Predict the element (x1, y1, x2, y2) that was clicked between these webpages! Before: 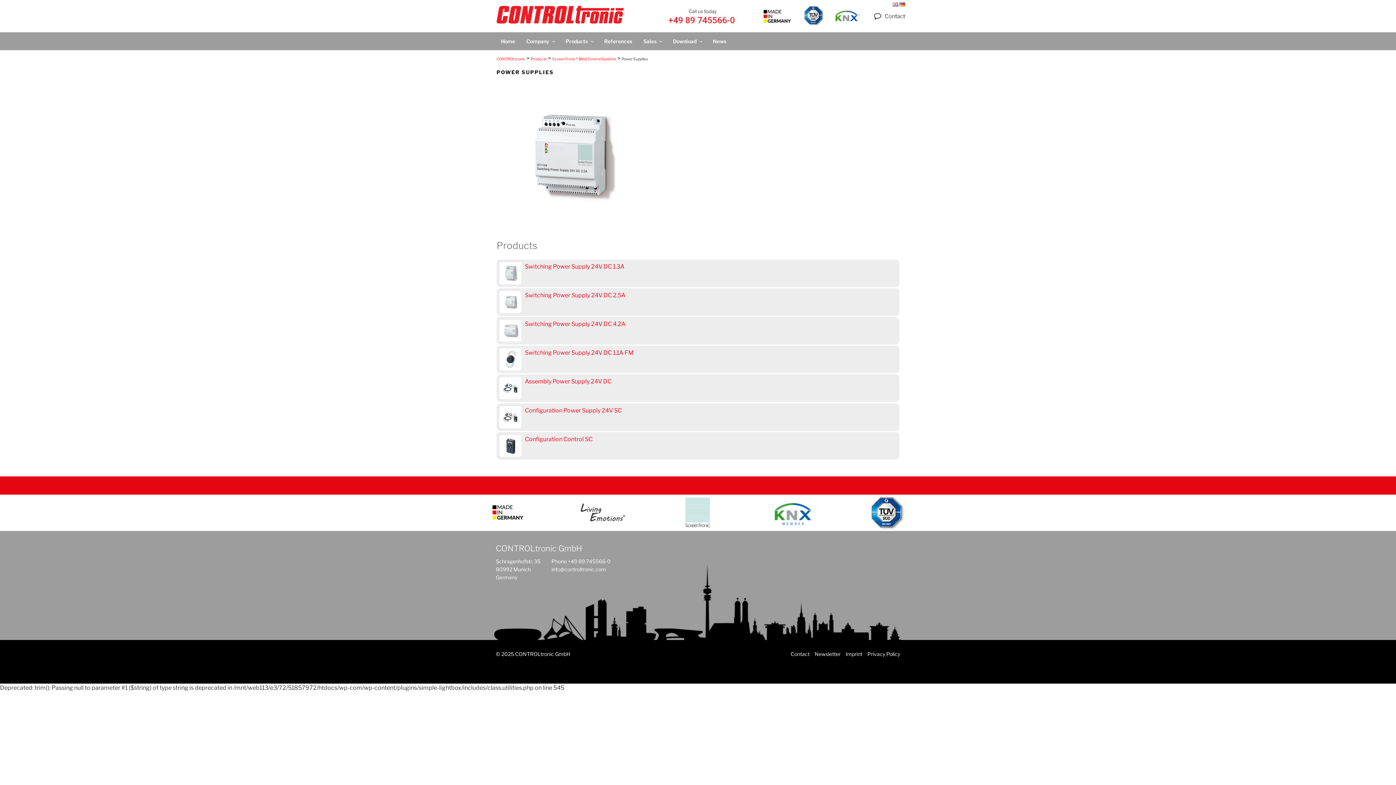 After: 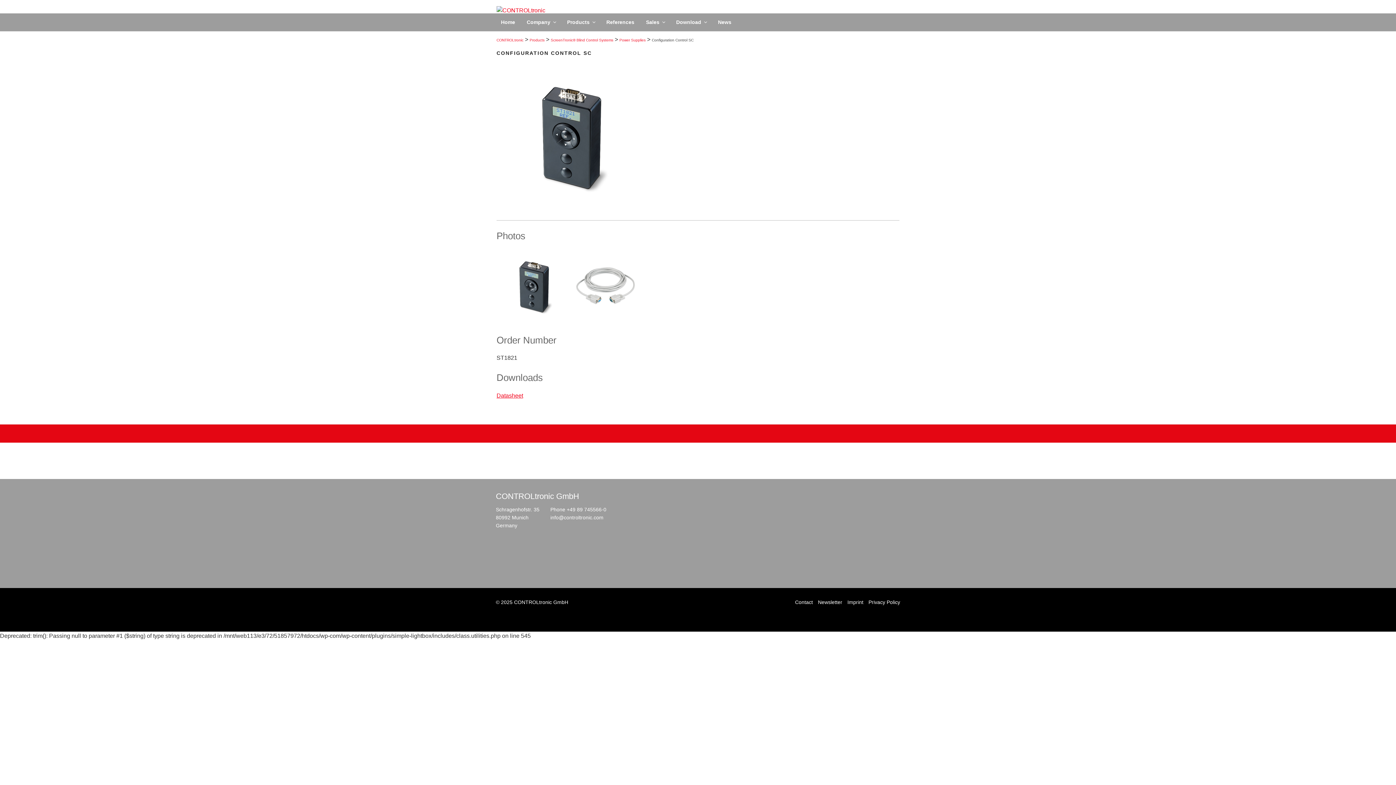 Action: label: Configuration Control SC bbox: (496, 432, 899, 459)